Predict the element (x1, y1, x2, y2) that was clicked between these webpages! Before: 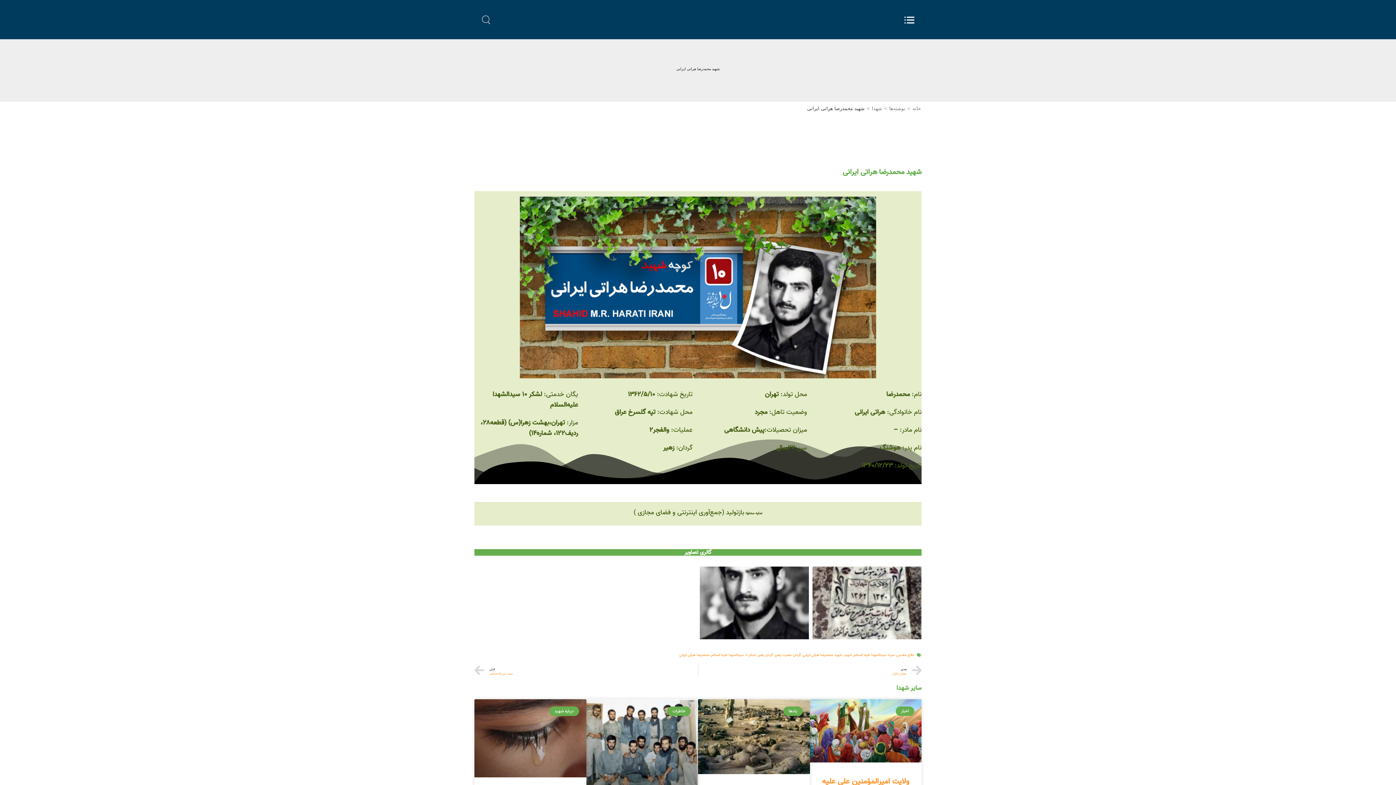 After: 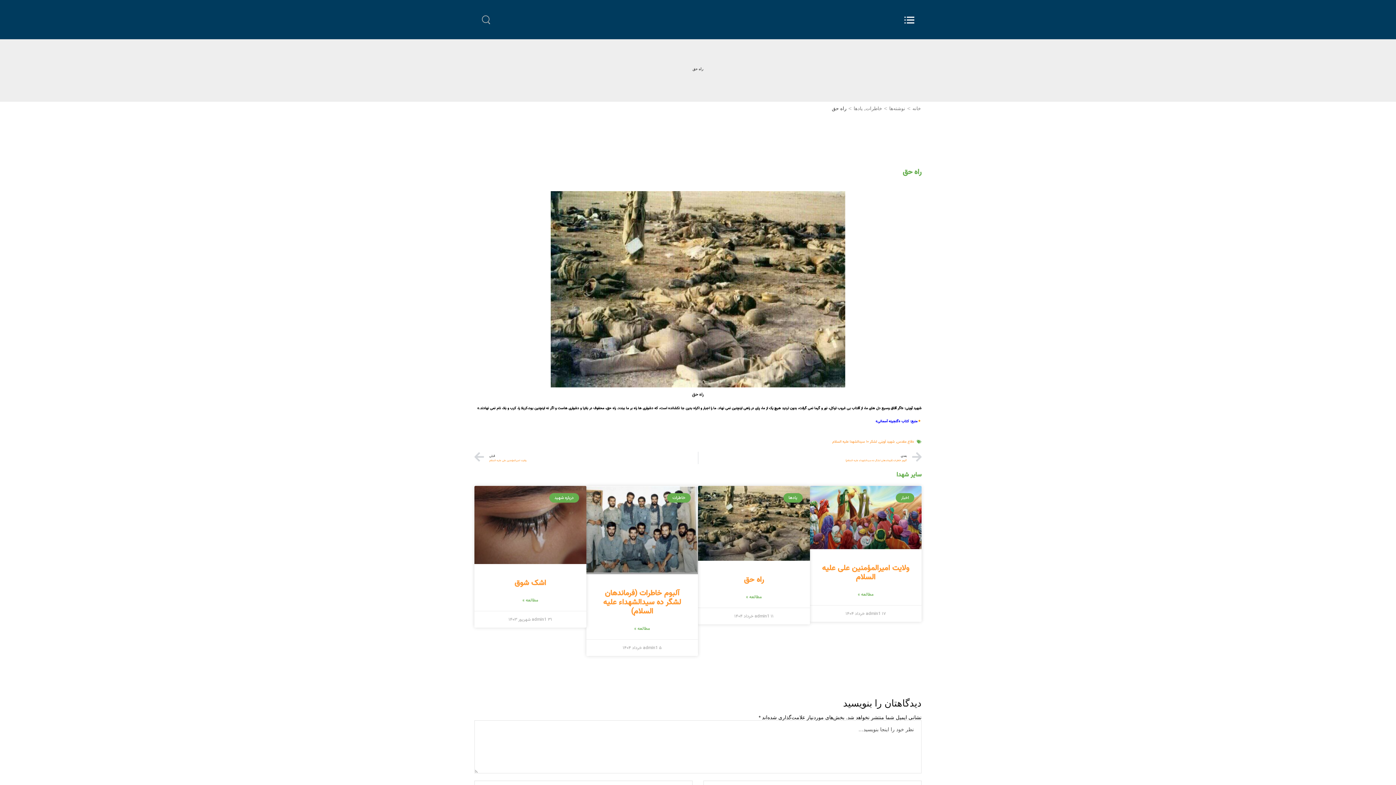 Action: bbox: (698, 699, 810, 774)